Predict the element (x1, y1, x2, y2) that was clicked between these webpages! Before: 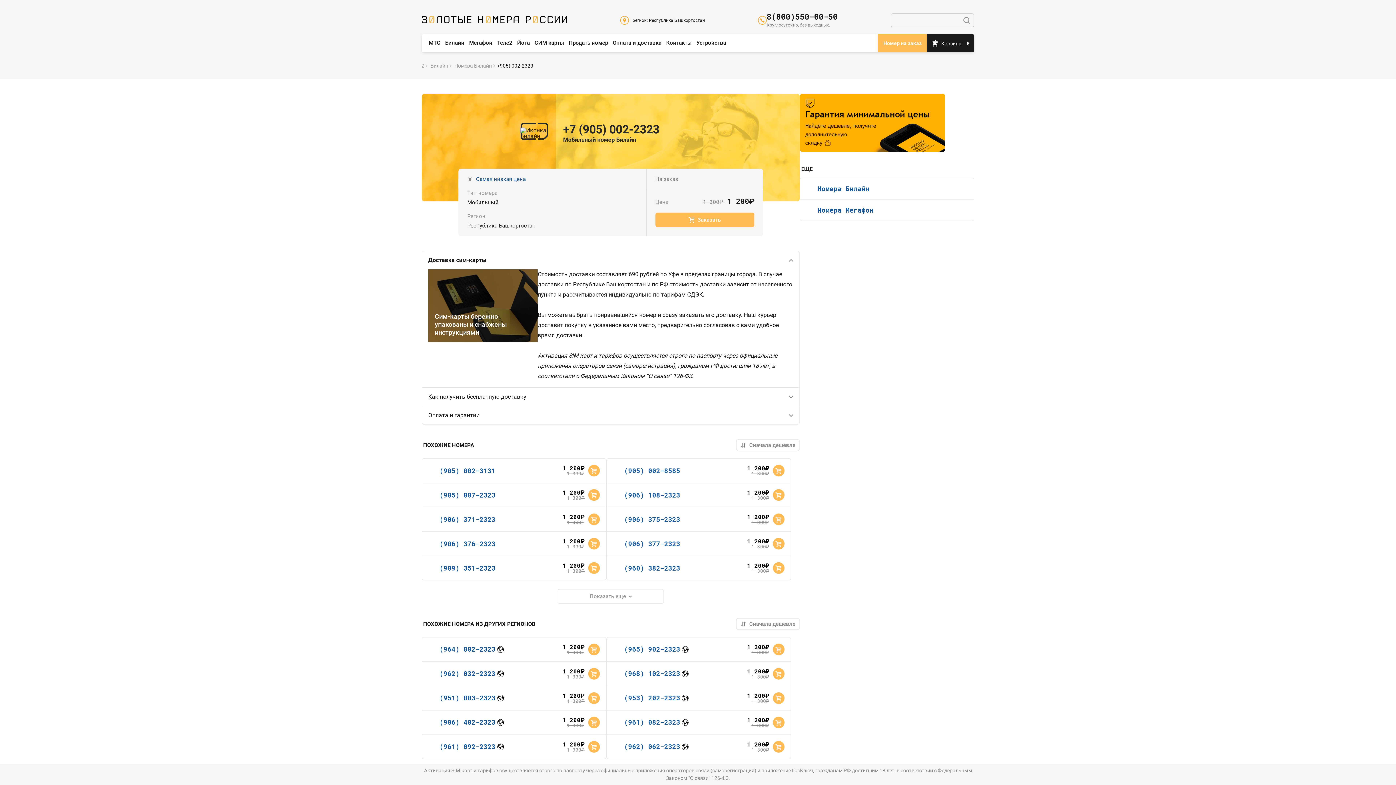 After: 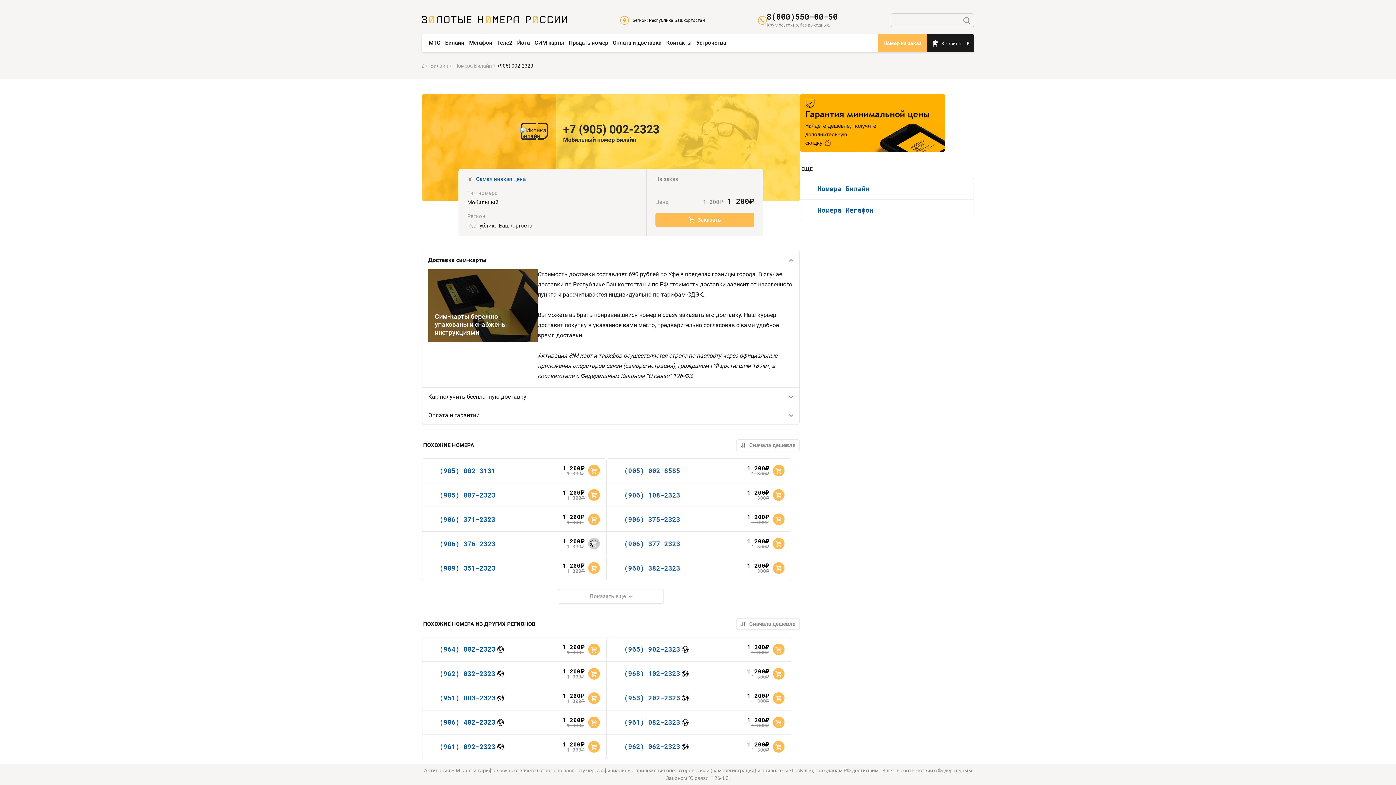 Action: bbox: (588, 538, 600, 549)